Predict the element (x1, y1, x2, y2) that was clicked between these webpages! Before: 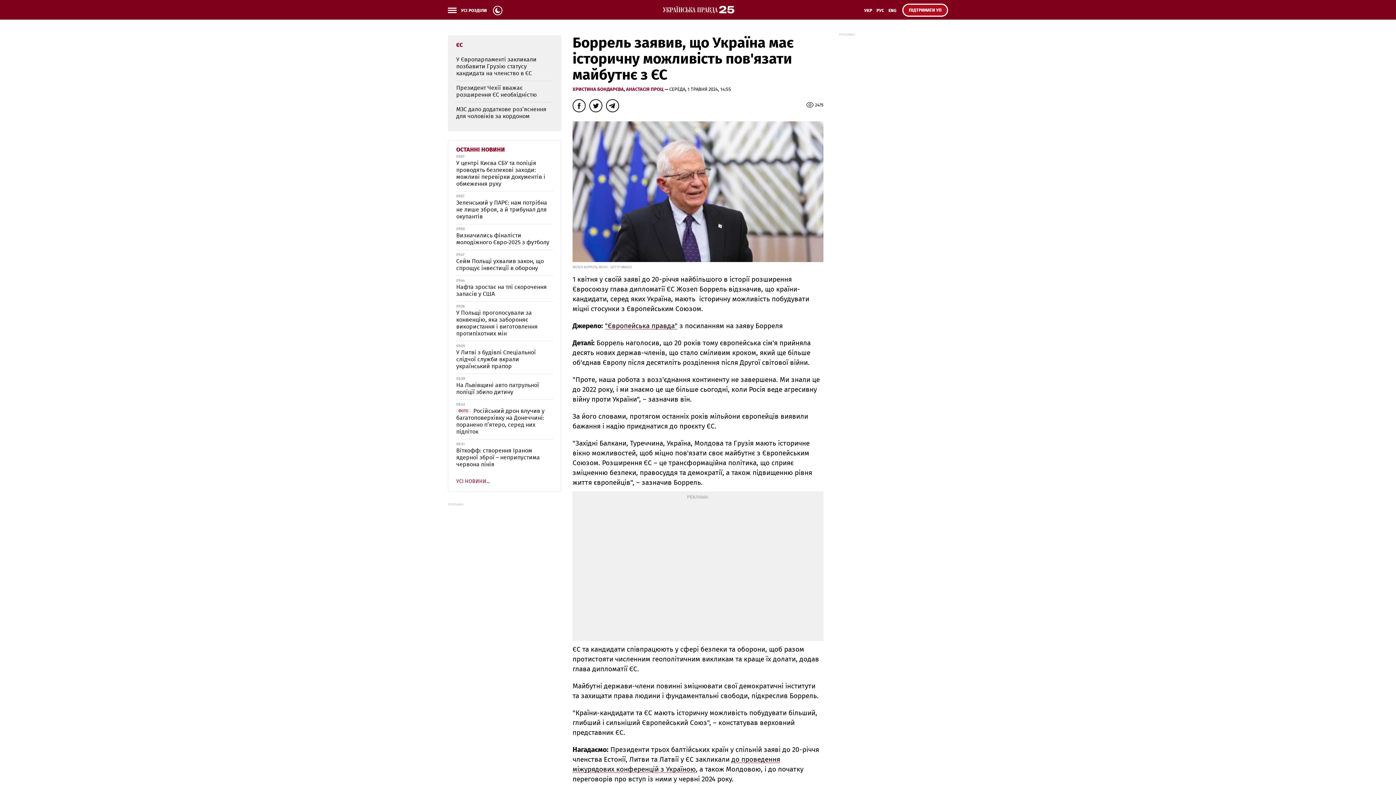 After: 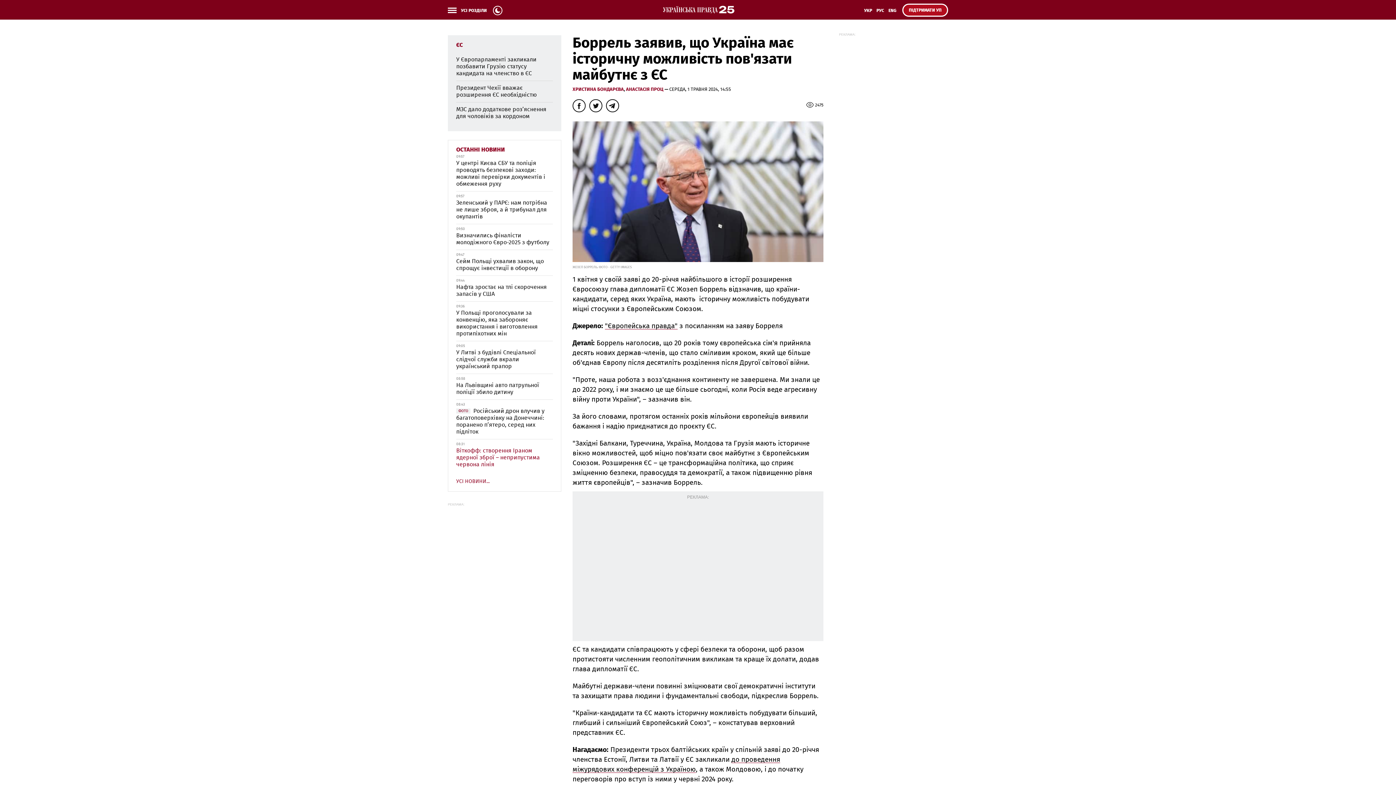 Action: label: Віткофф: створення Іраном ядерної зброї – неприпустима червона лінія bbox: (456, 448, 540, 467)